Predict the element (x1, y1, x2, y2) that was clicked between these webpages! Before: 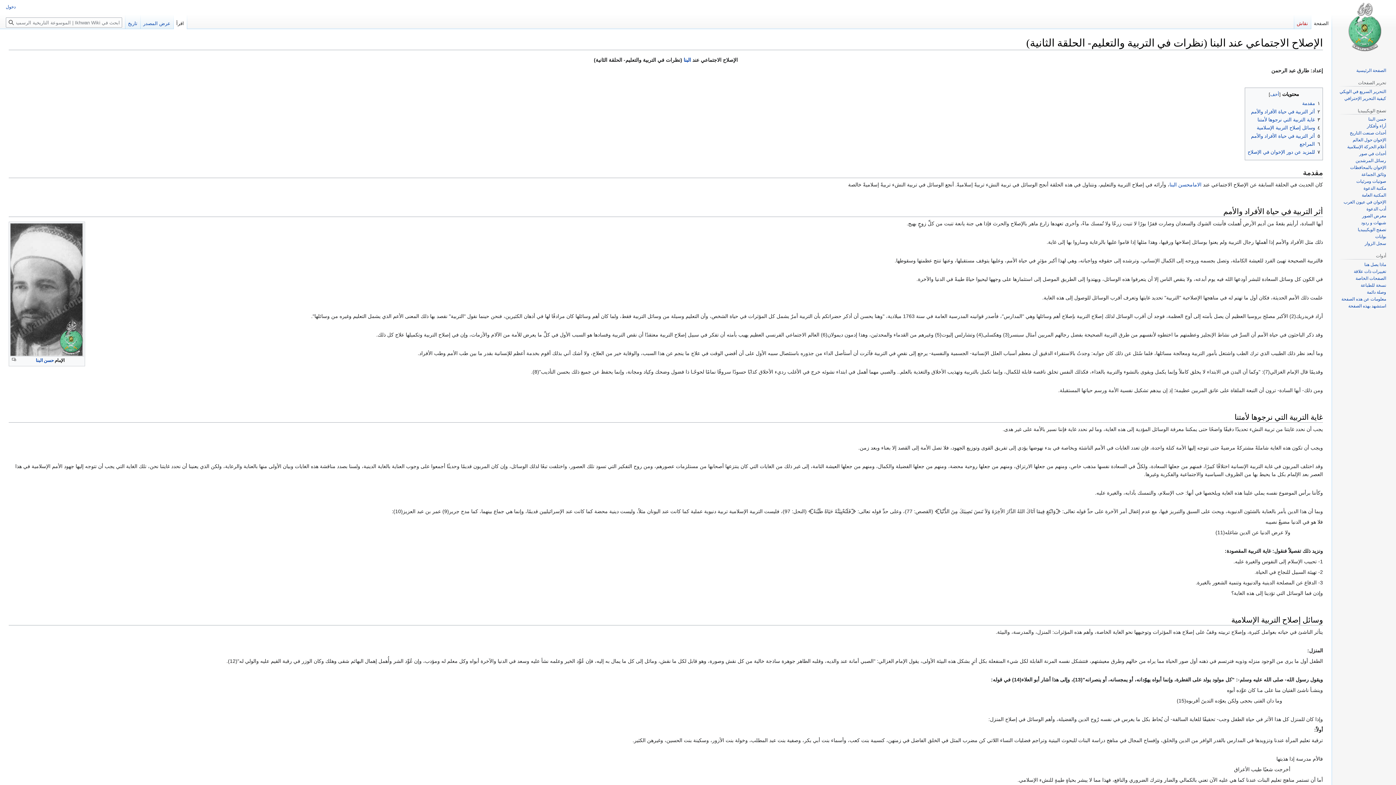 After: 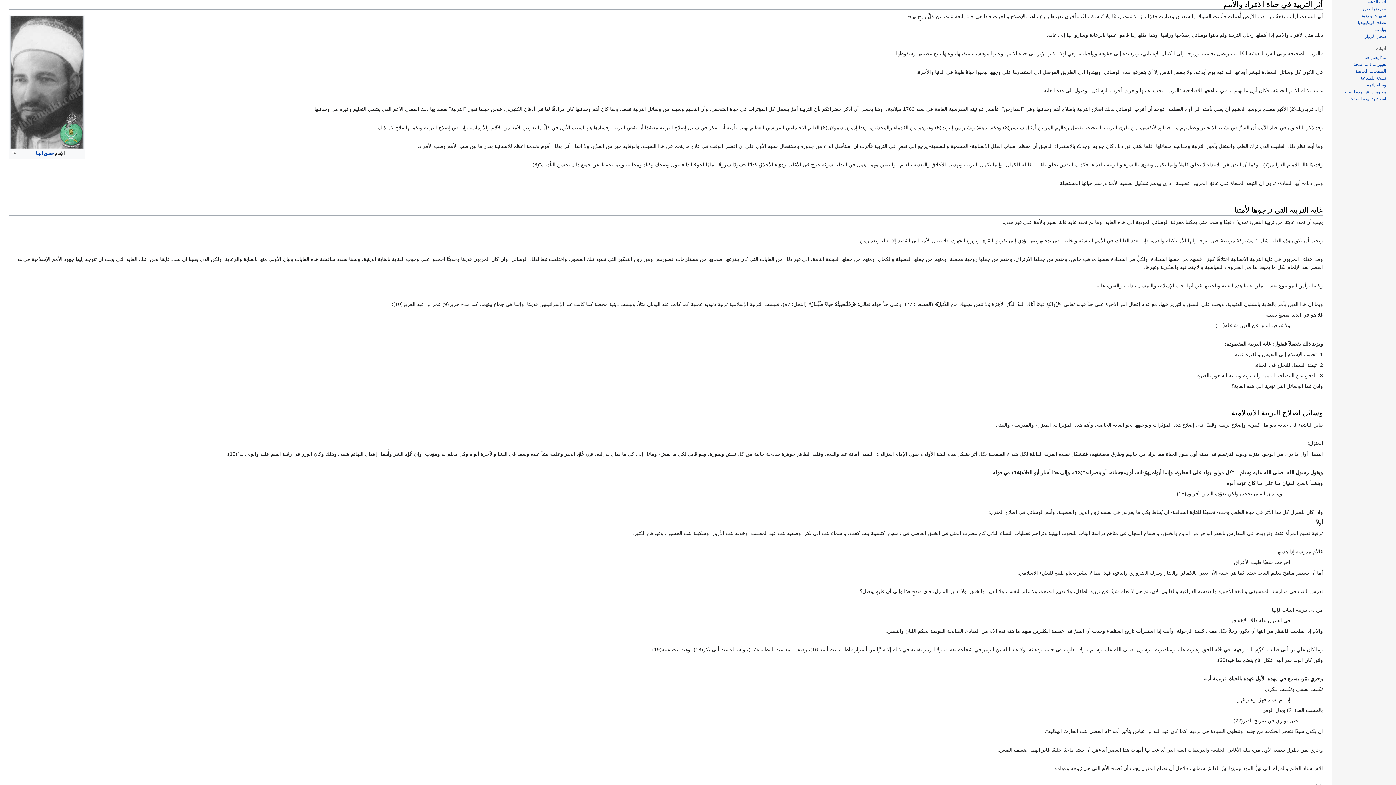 Action: label: ٢	أثر التربية في حياة الأفراد والأمم bbox: (1251, 109, 1320, 114)